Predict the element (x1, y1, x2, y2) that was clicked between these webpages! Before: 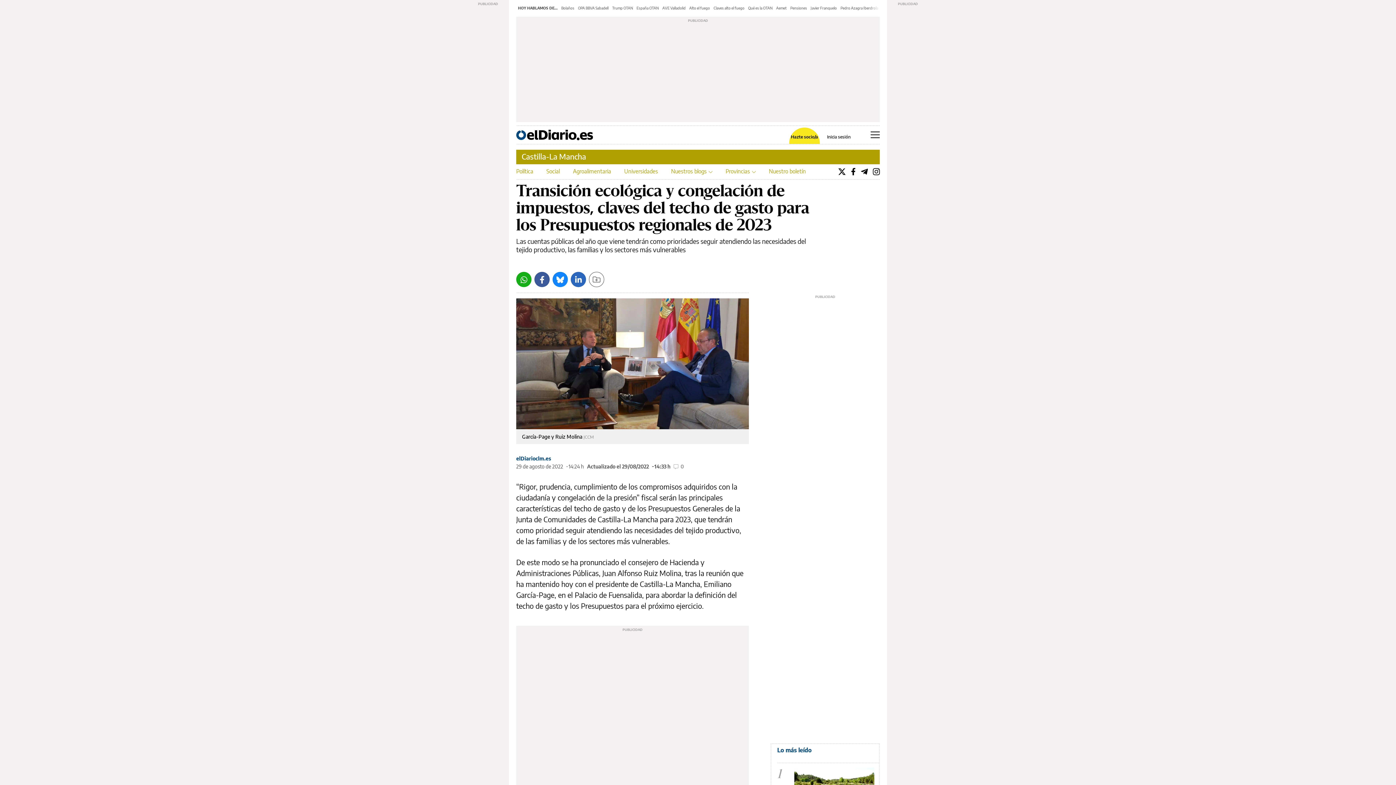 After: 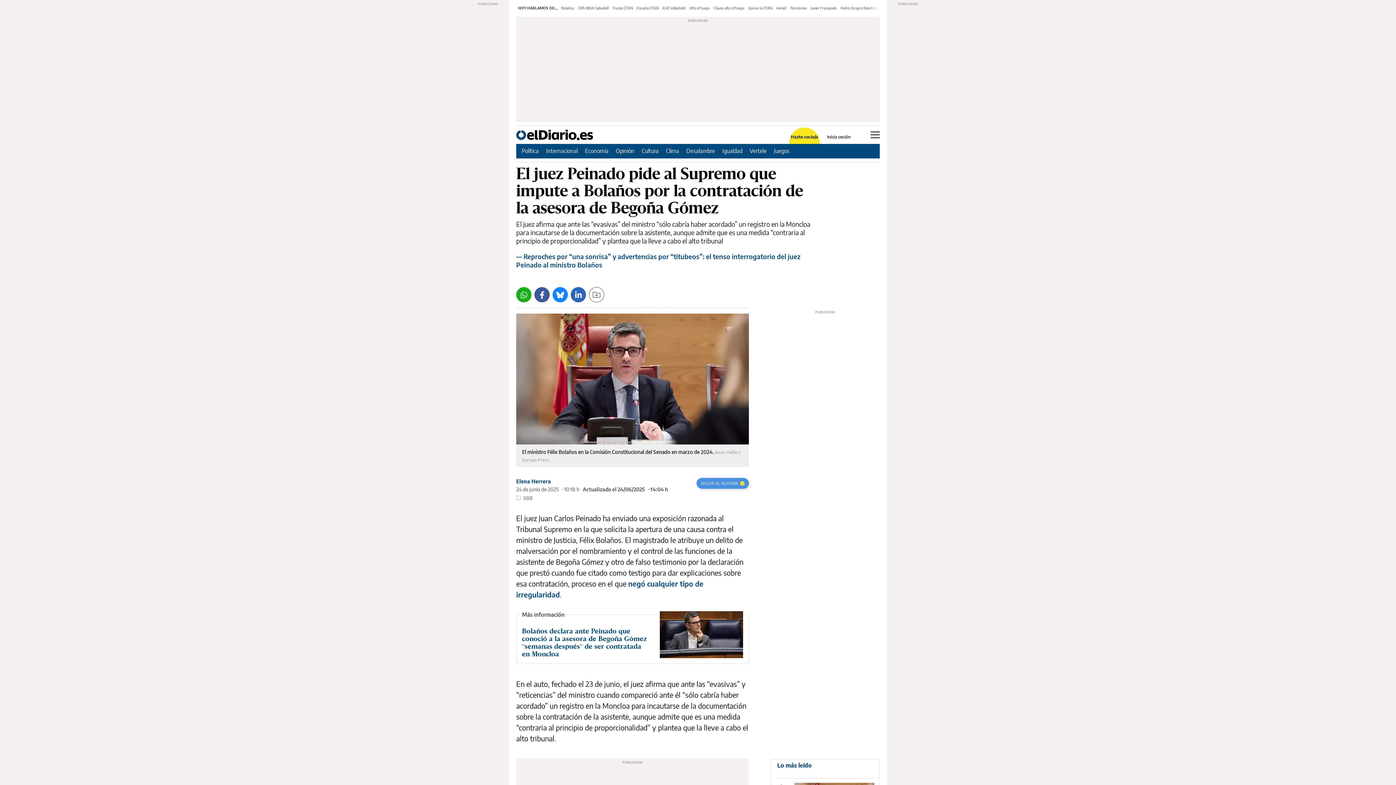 Action: bbox: (561, 5, 574, 10) label: Bolaños